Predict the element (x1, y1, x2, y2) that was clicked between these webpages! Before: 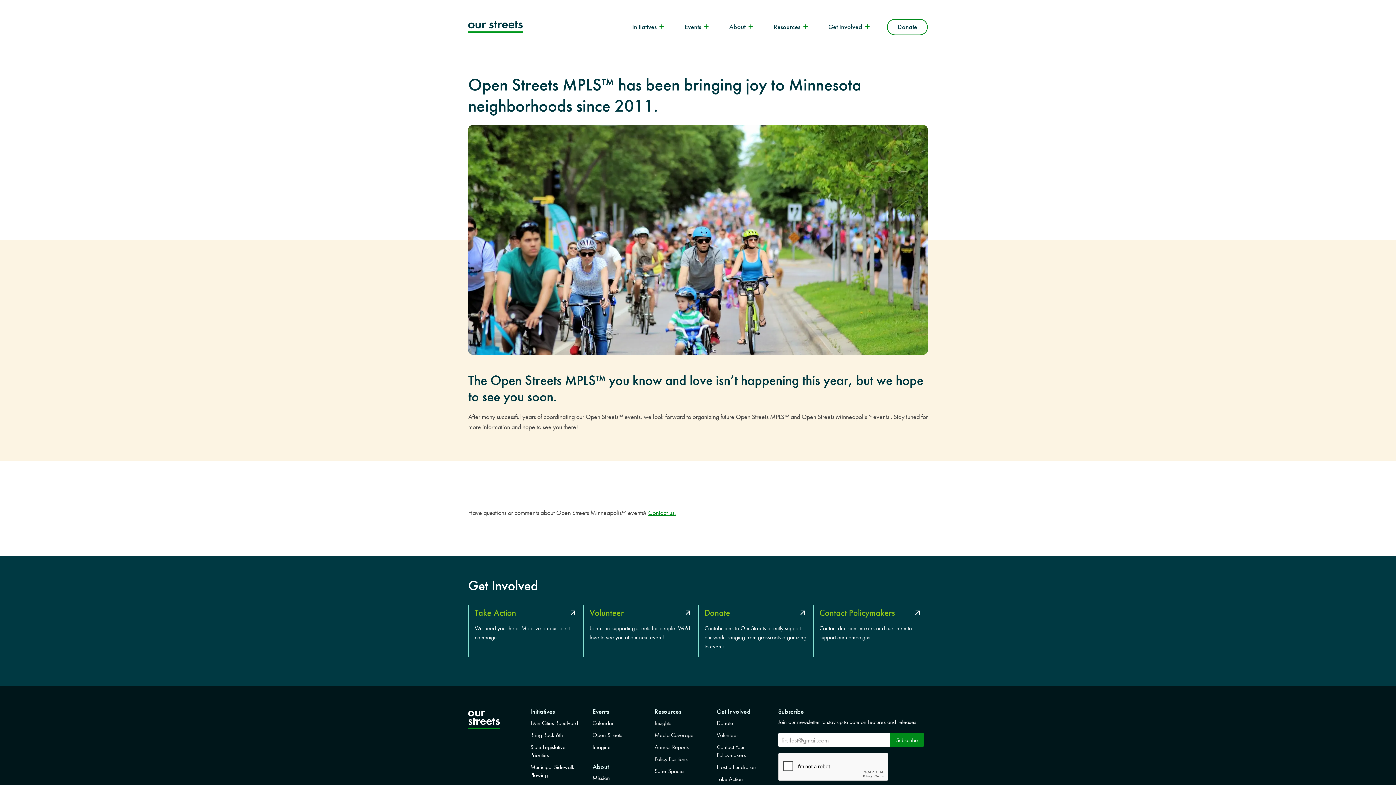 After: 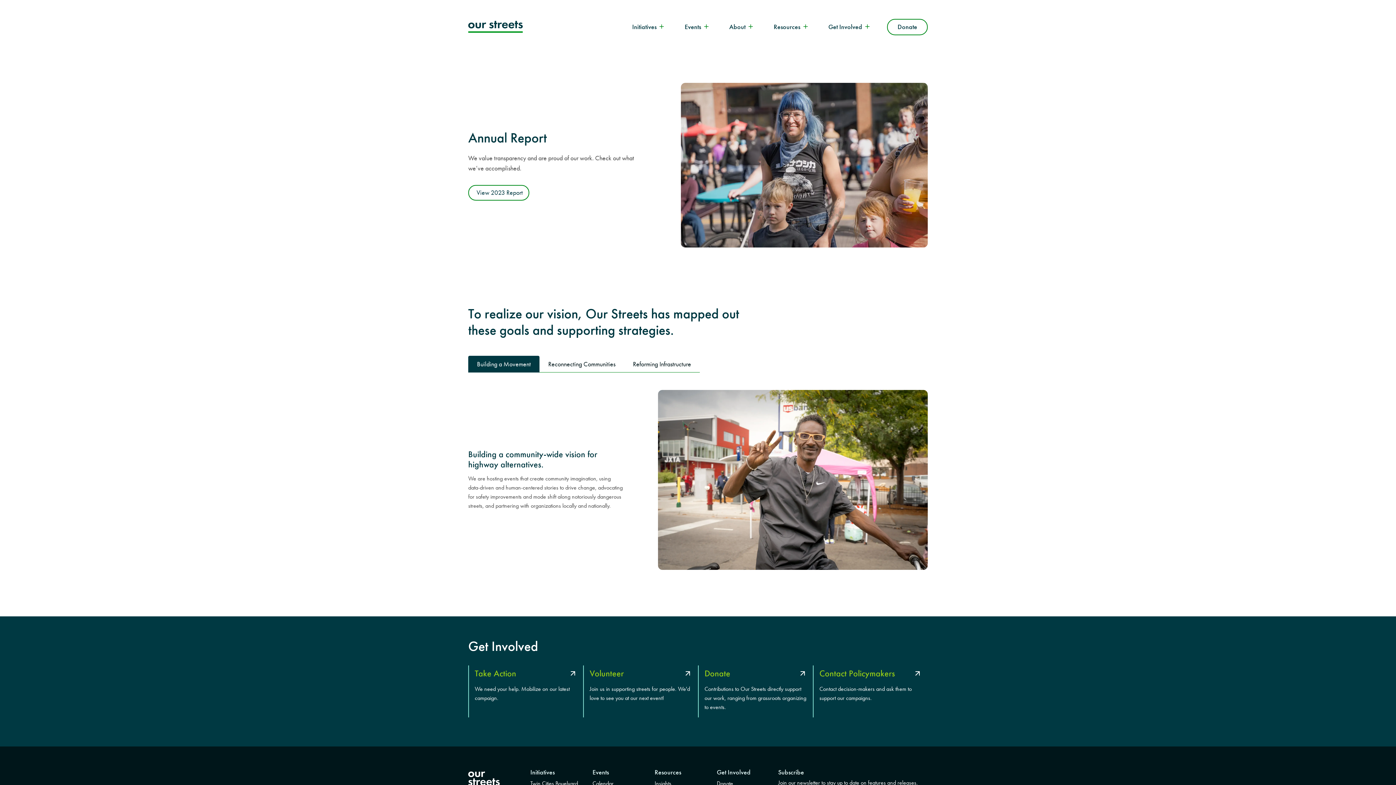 Action: label: Annual Reports bbox: (654, 743, 705, 752)